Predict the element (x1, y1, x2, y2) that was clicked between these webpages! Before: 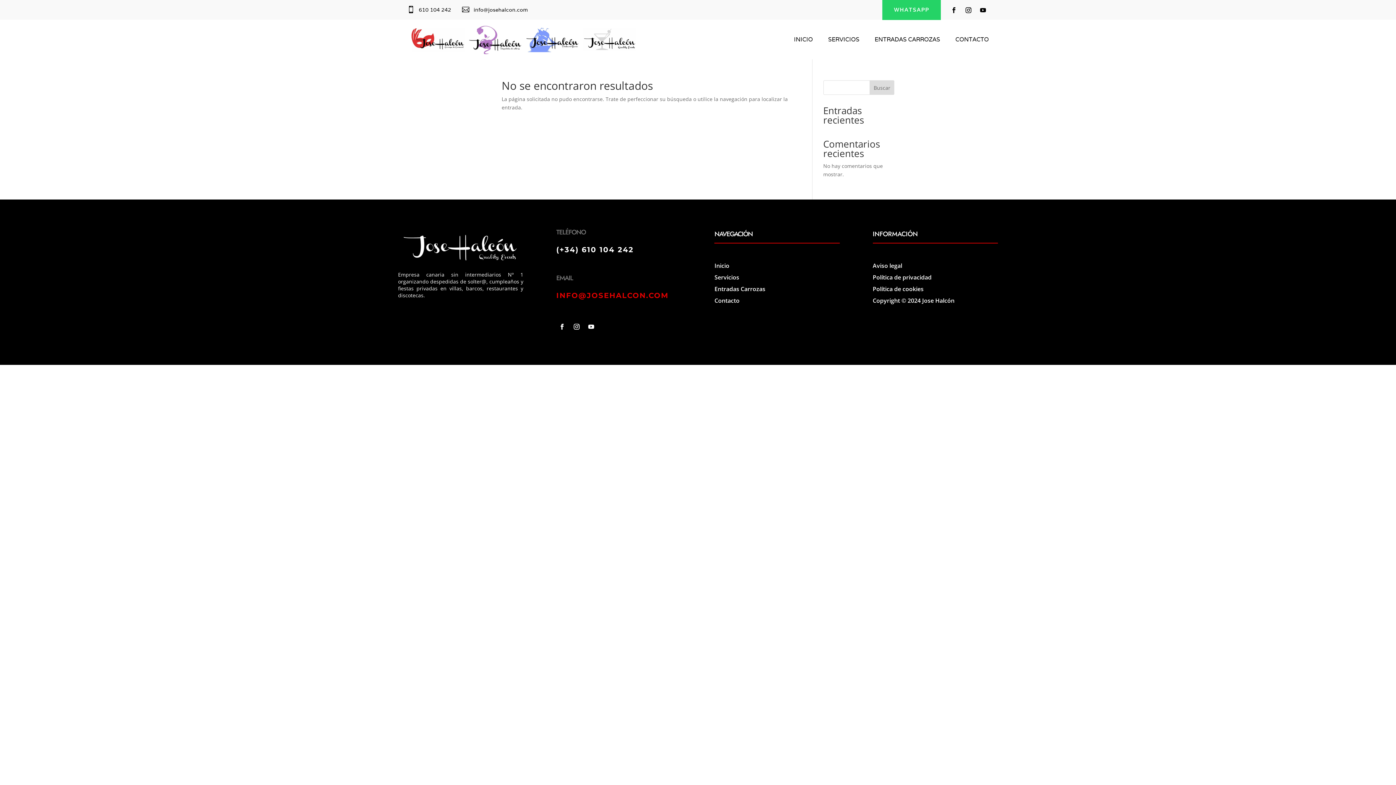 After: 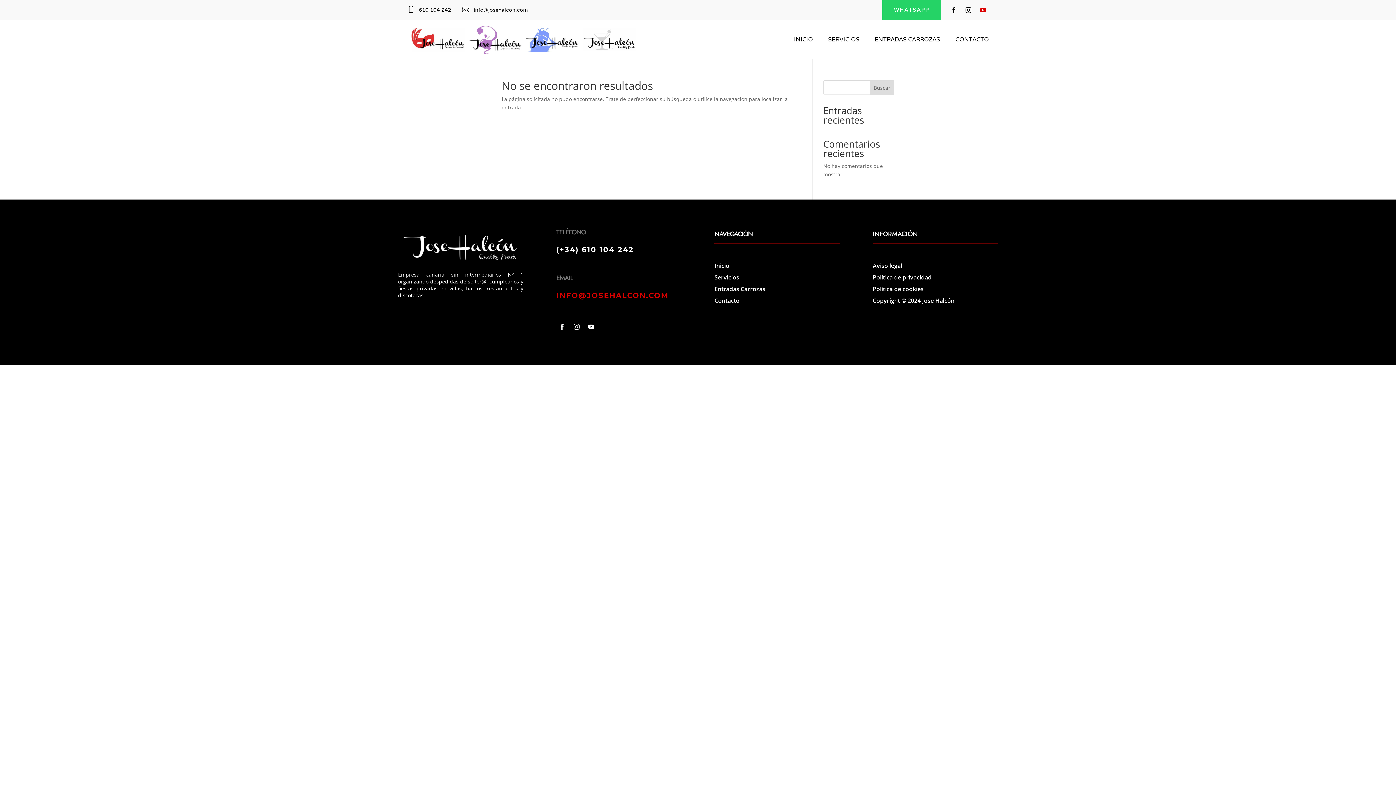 Action: bbox: (977, 4, 989, 15)